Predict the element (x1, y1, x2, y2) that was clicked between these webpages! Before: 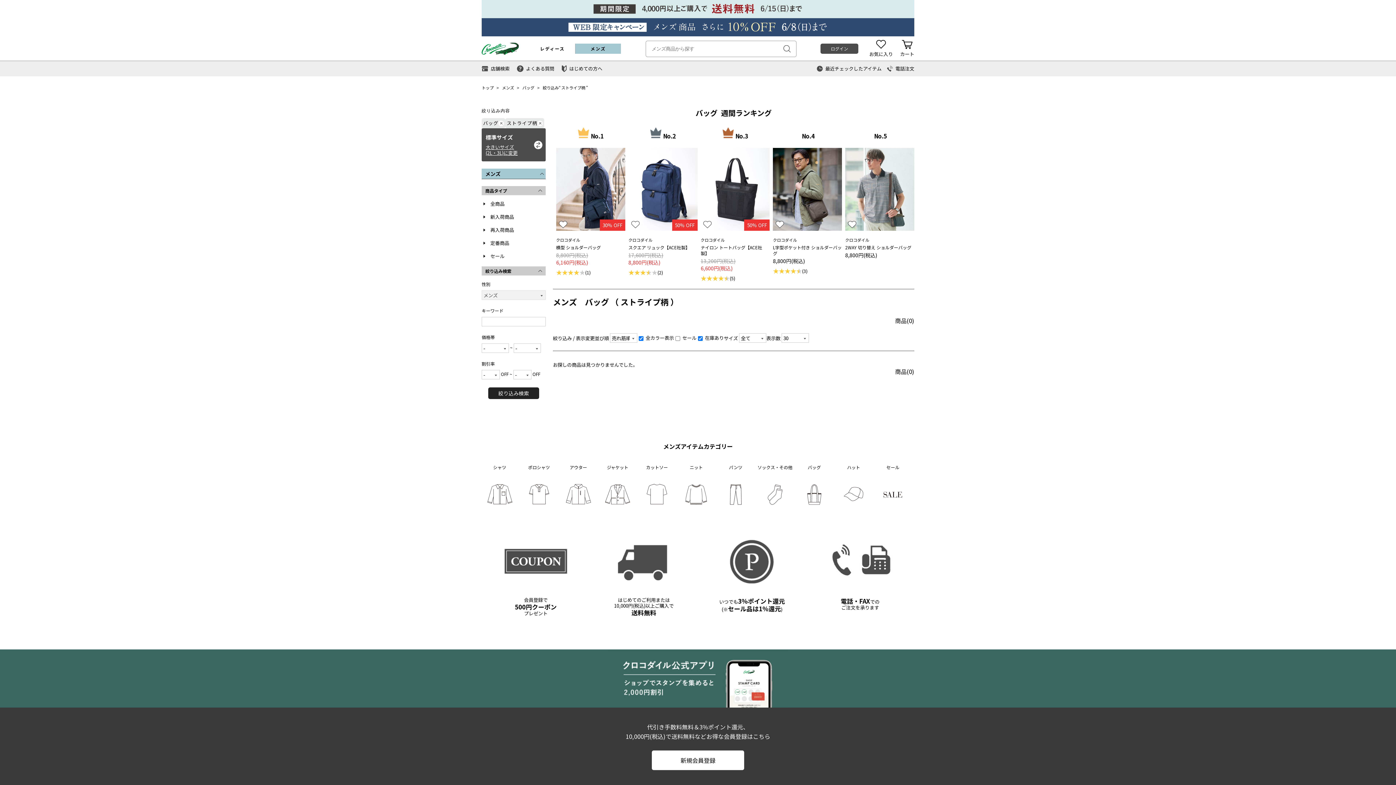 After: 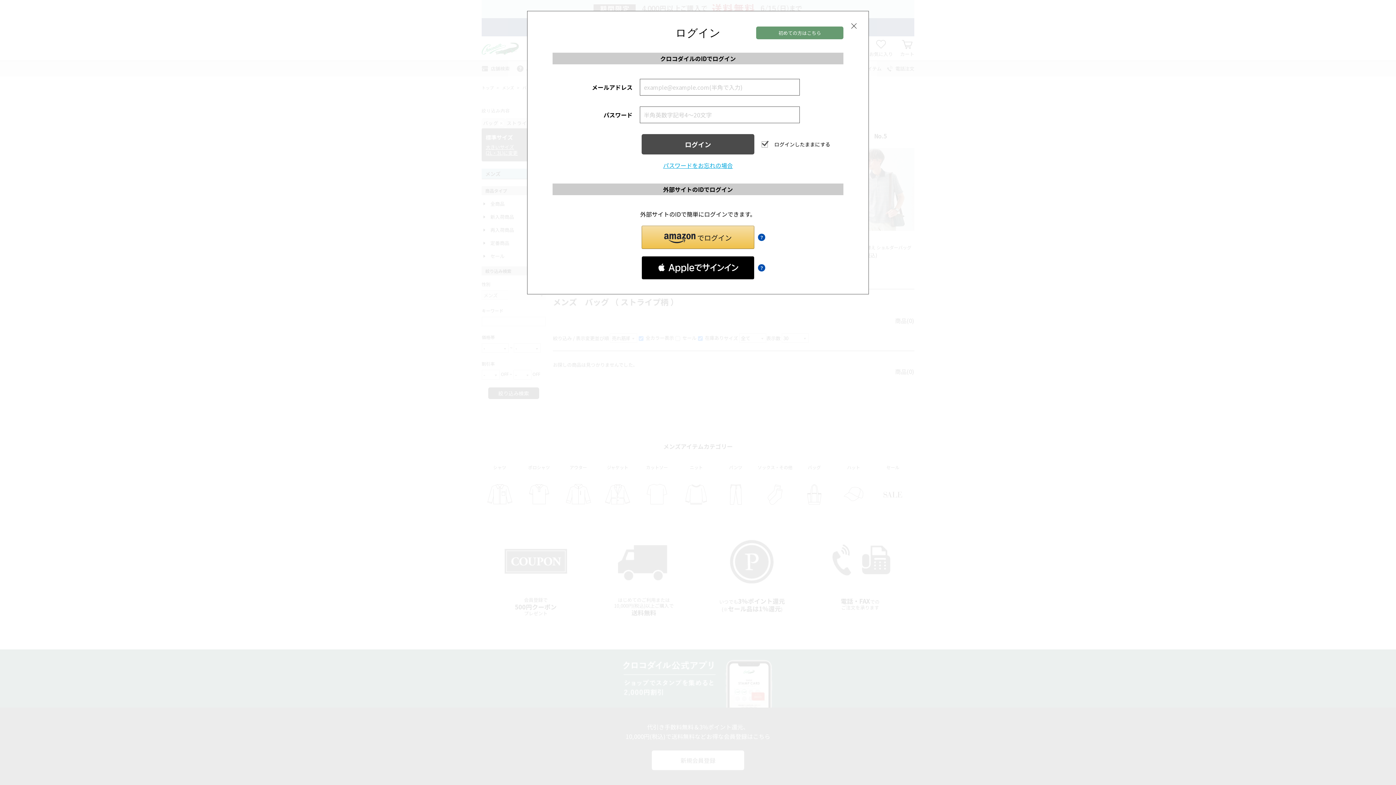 Action: bbox: (820, 43, 858, 53) label: ログイン